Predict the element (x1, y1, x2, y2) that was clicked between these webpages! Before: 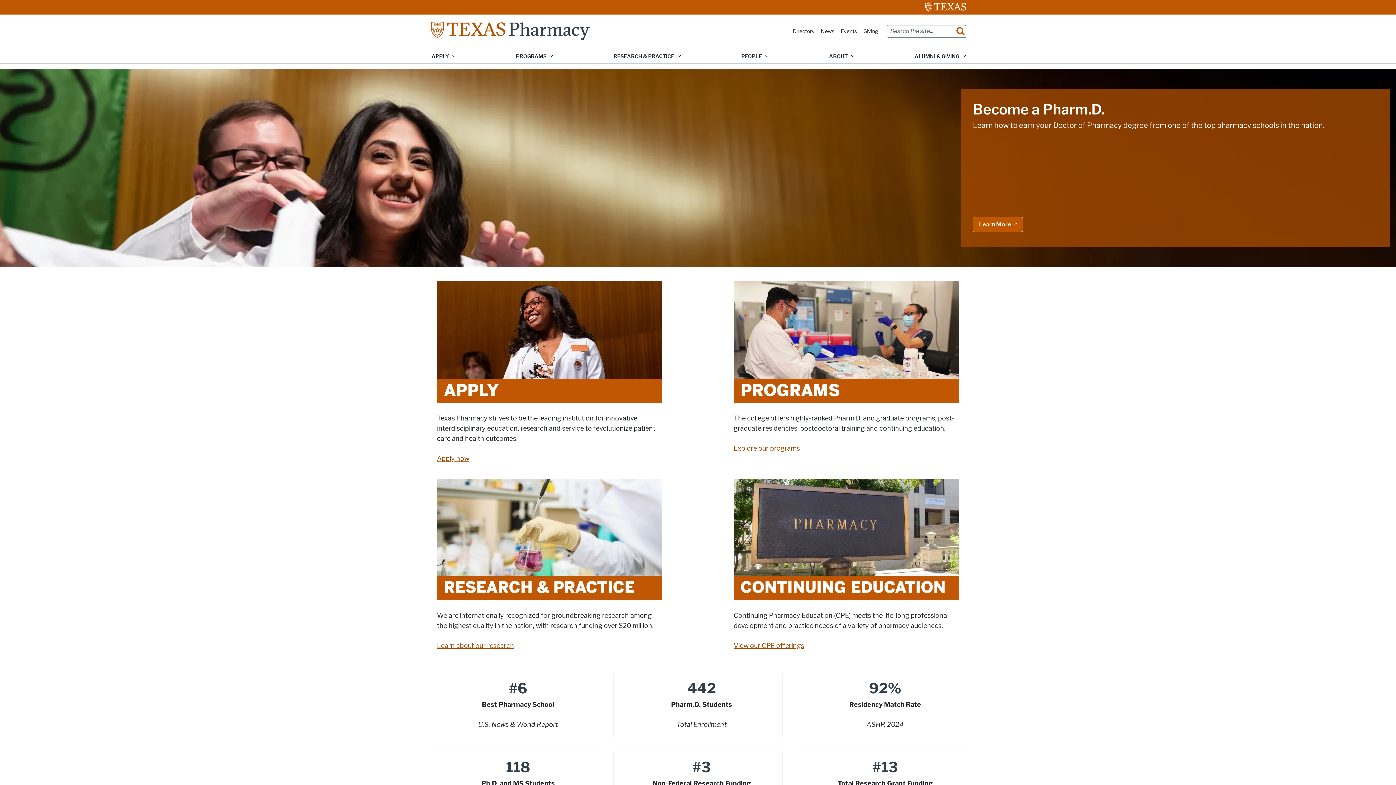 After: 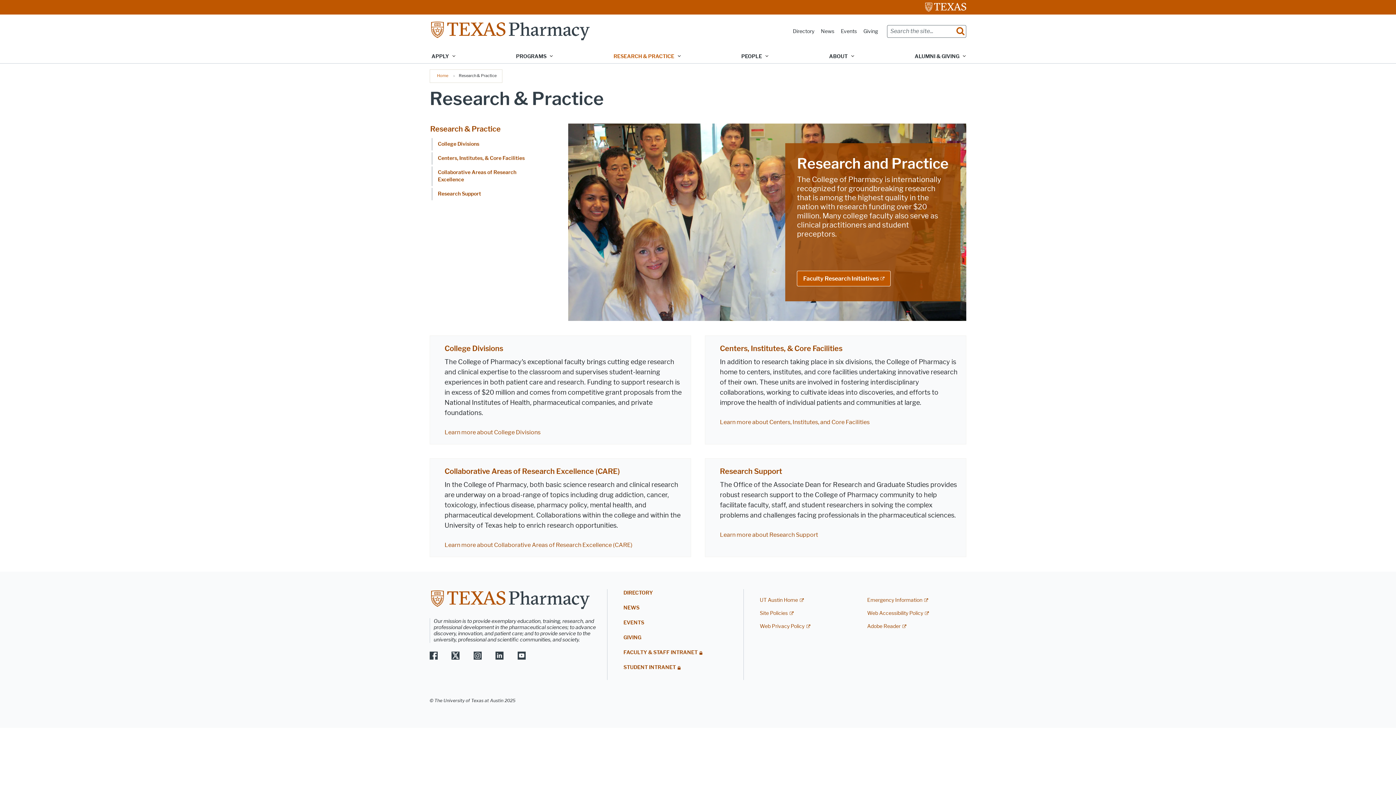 Action: bbox: (437, 642, 514, 650) label: Learn about our research